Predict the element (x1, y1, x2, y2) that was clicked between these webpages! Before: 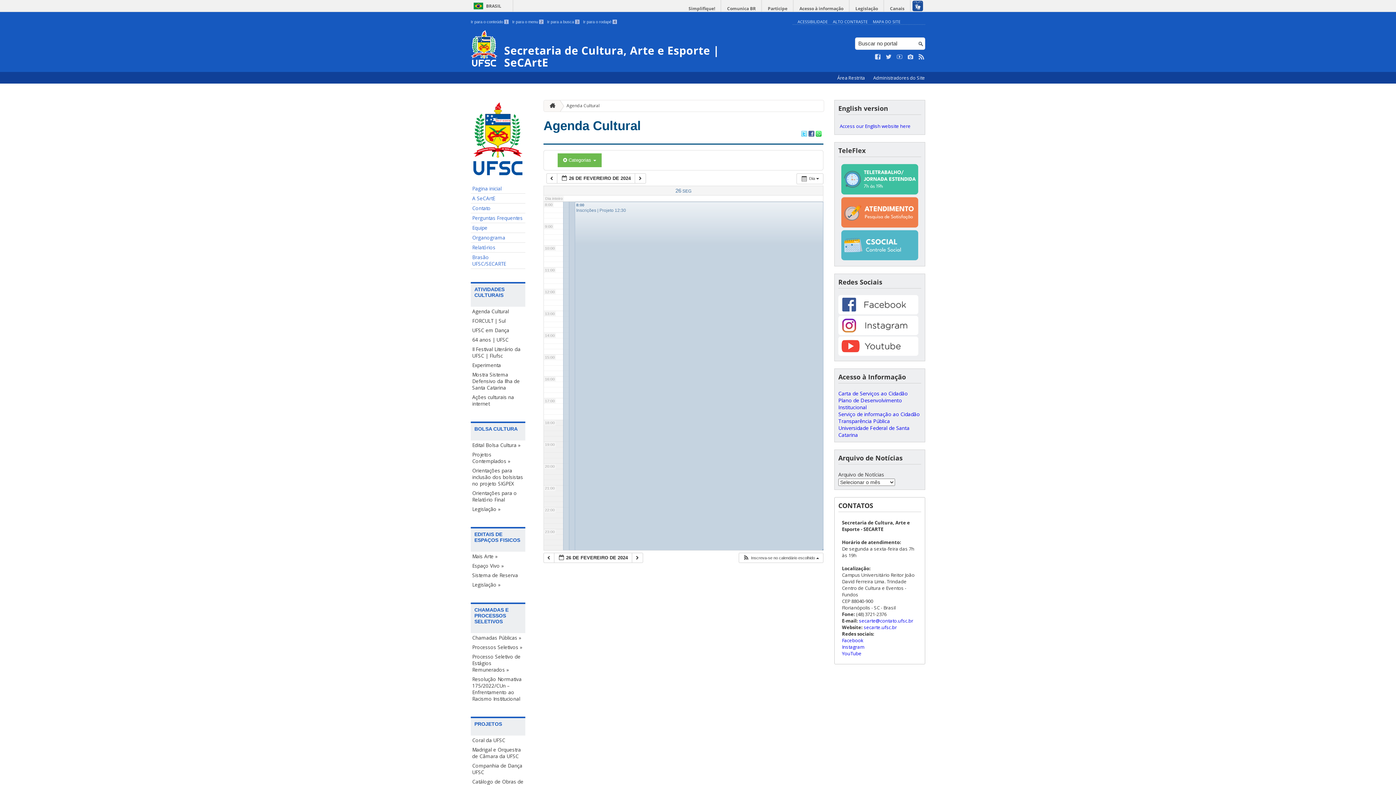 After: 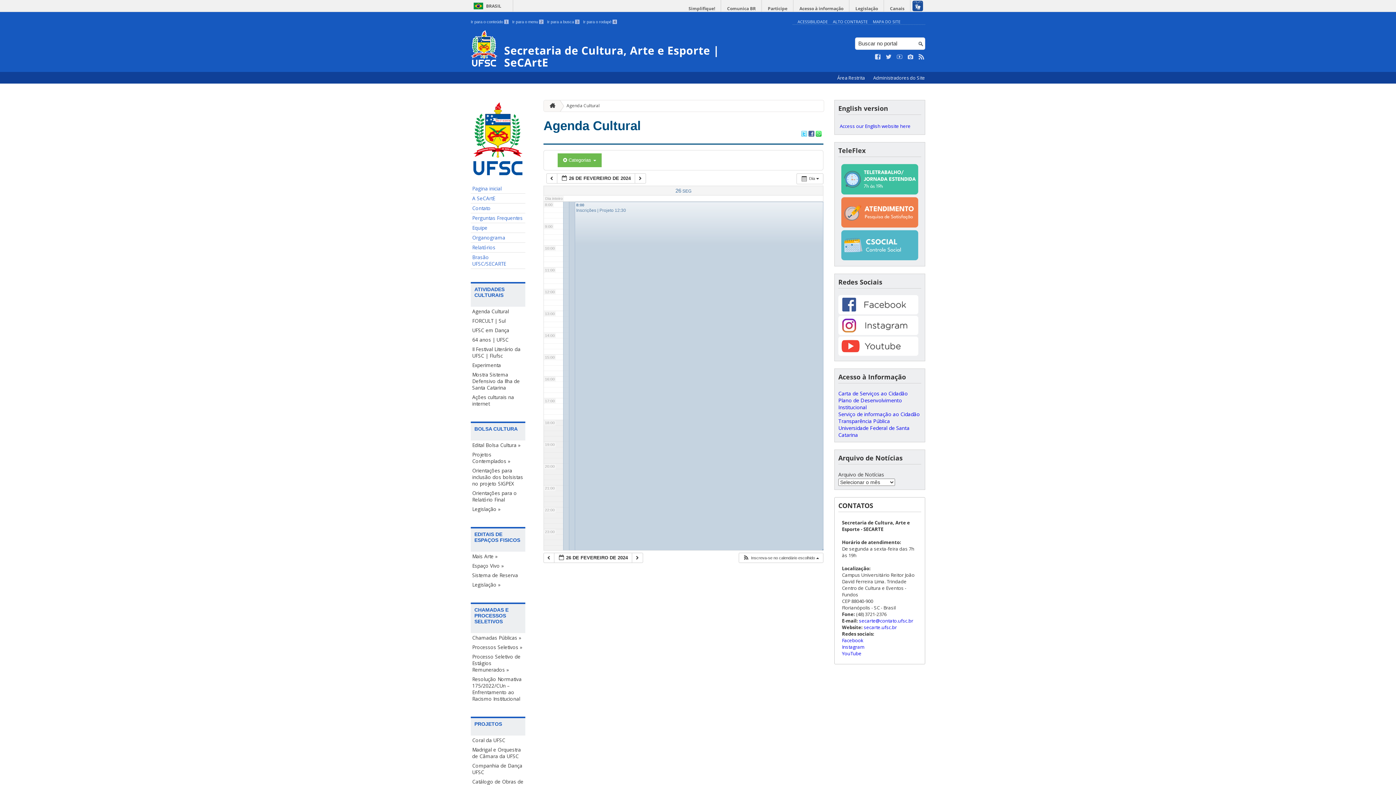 Action: bbox: (842, 637, 863, 643) label: Facebook